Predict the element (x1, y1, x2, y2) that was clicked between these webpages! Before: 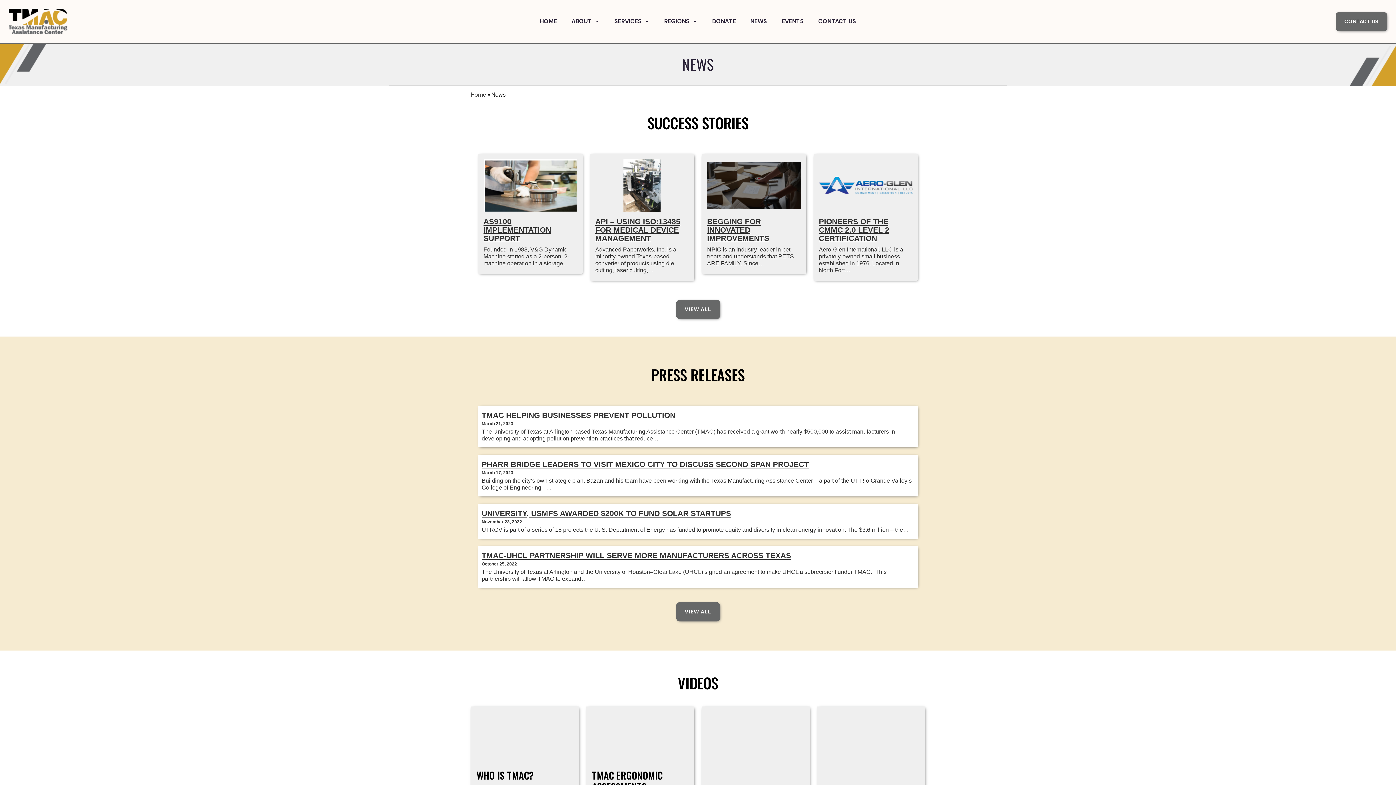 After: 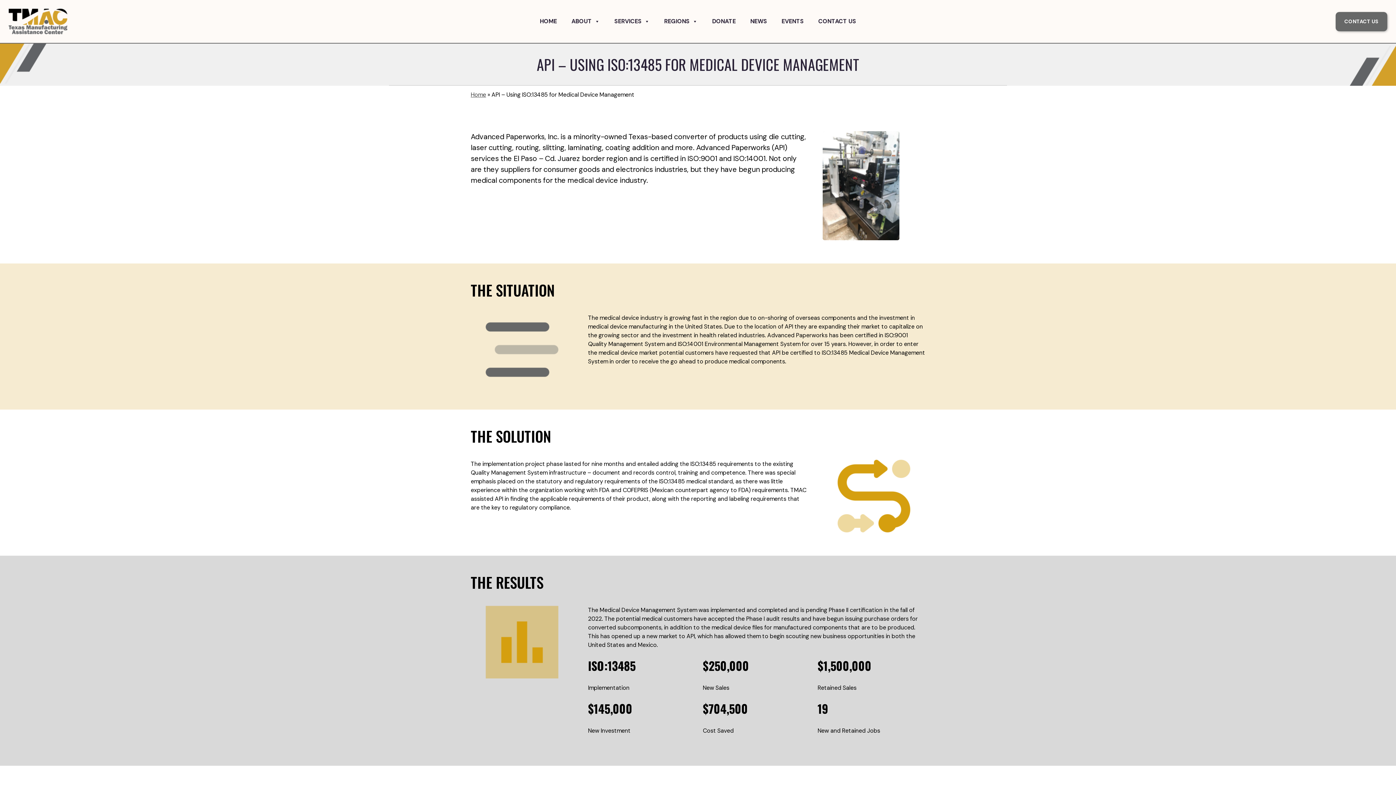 Action: bbox: (595, 159, 689, 211)